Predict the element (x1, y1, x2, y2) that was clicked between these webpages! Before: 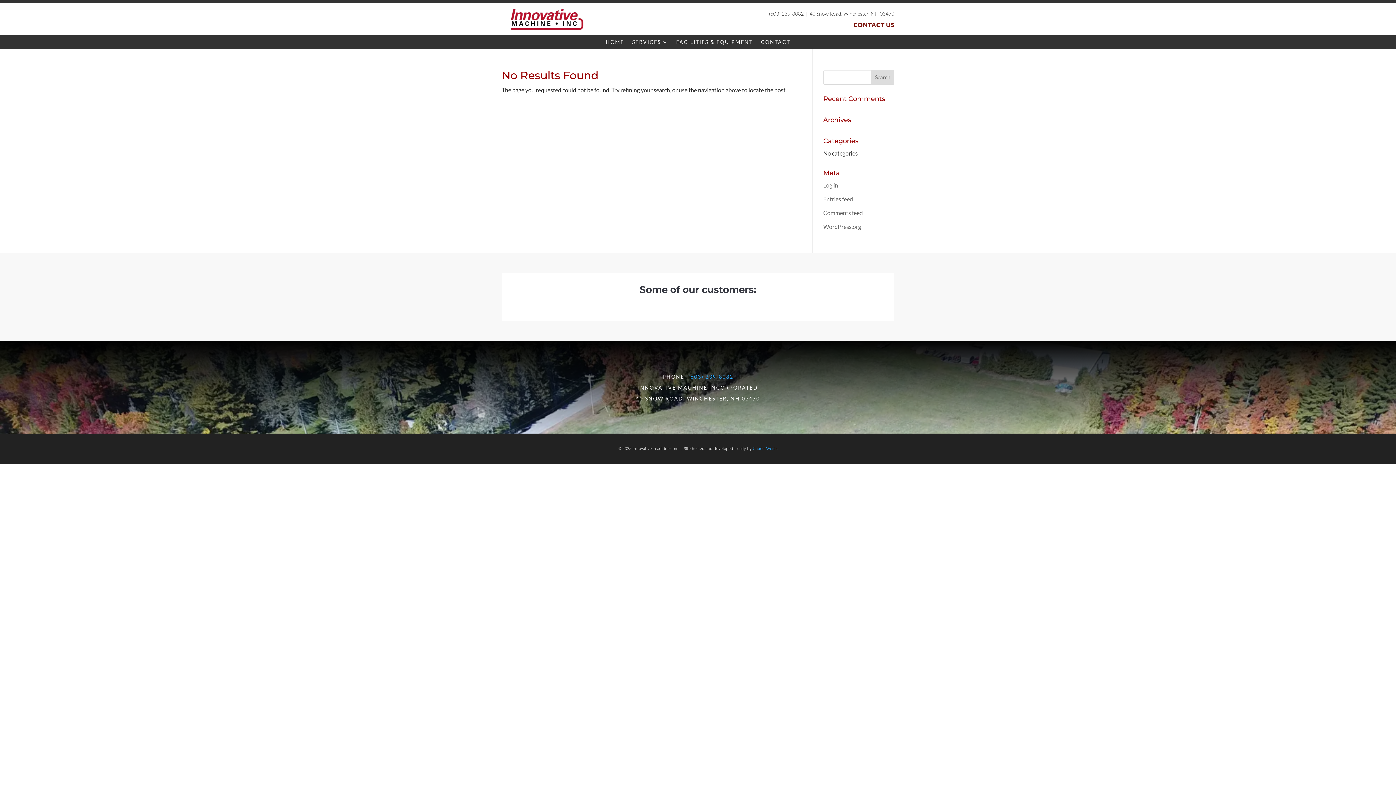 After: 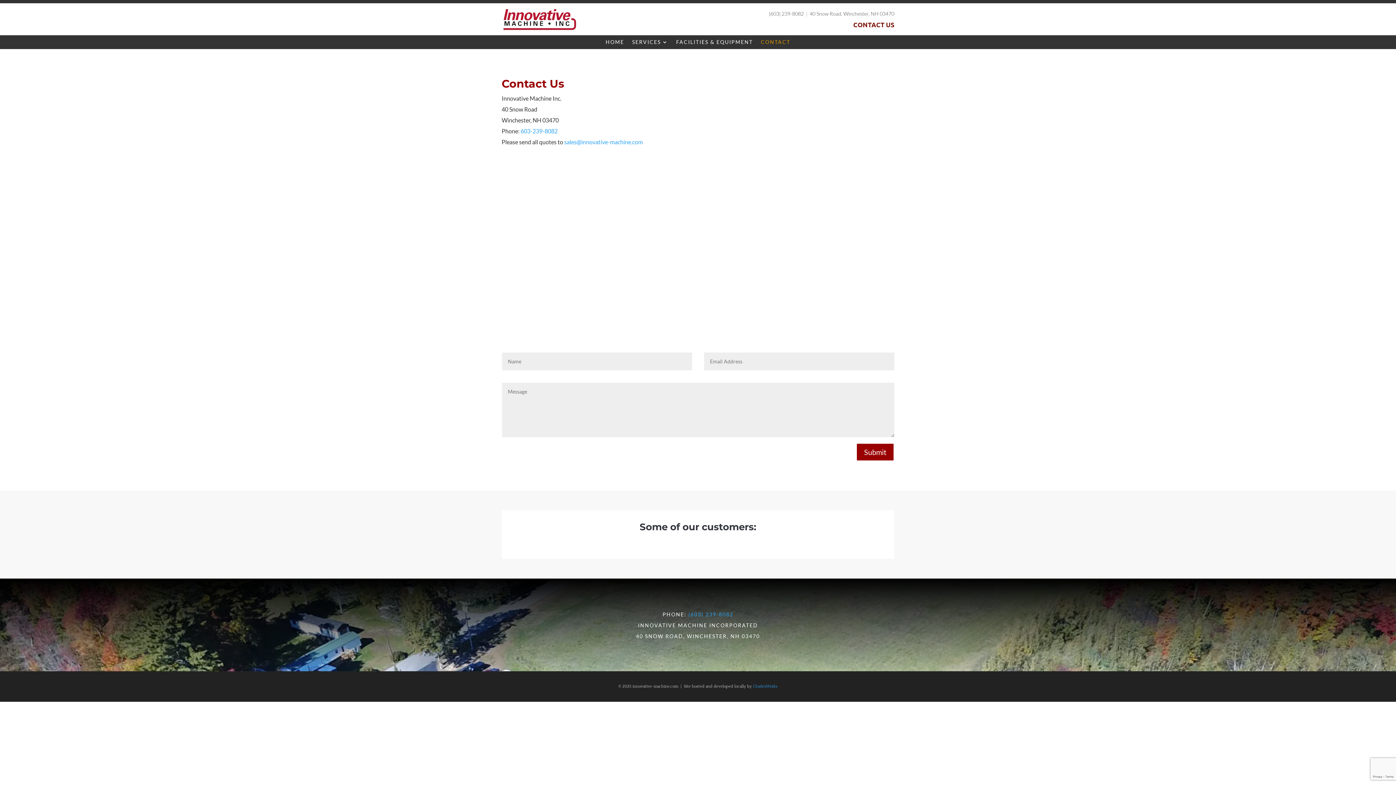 Action: label: CONTACT bbox: (761, 39, 790, 47)